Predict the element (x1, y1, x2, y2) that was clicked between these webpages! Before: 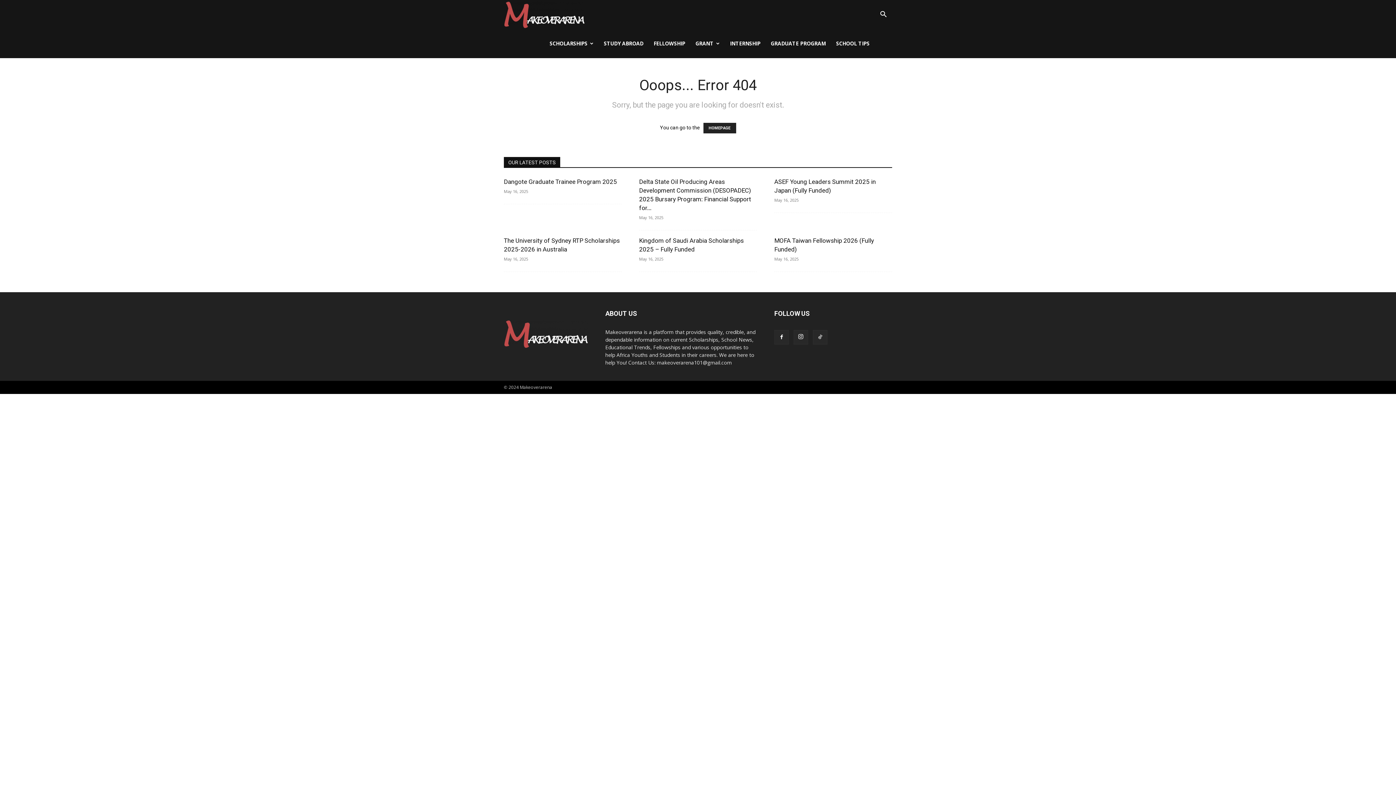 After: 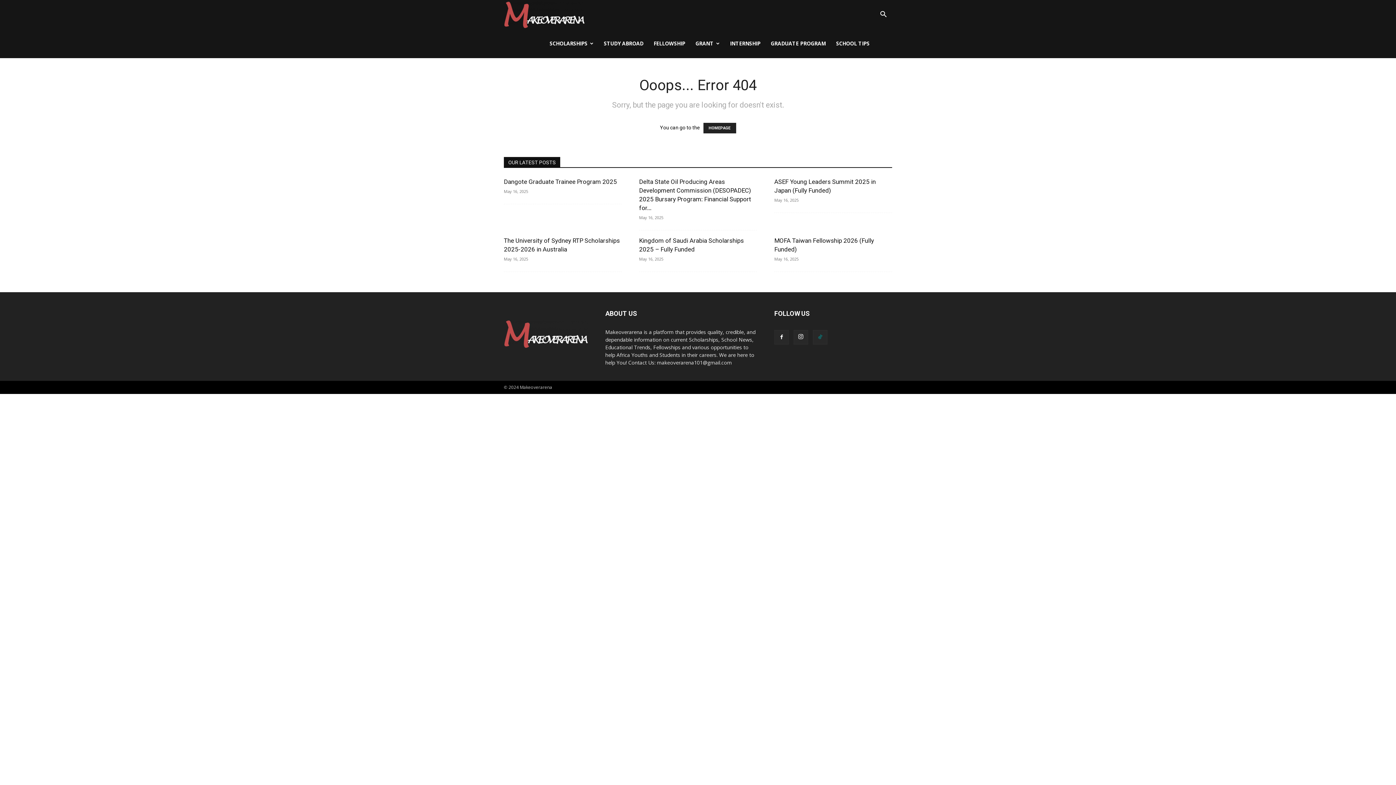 Action: bbox: (813, 330, 827, 344)